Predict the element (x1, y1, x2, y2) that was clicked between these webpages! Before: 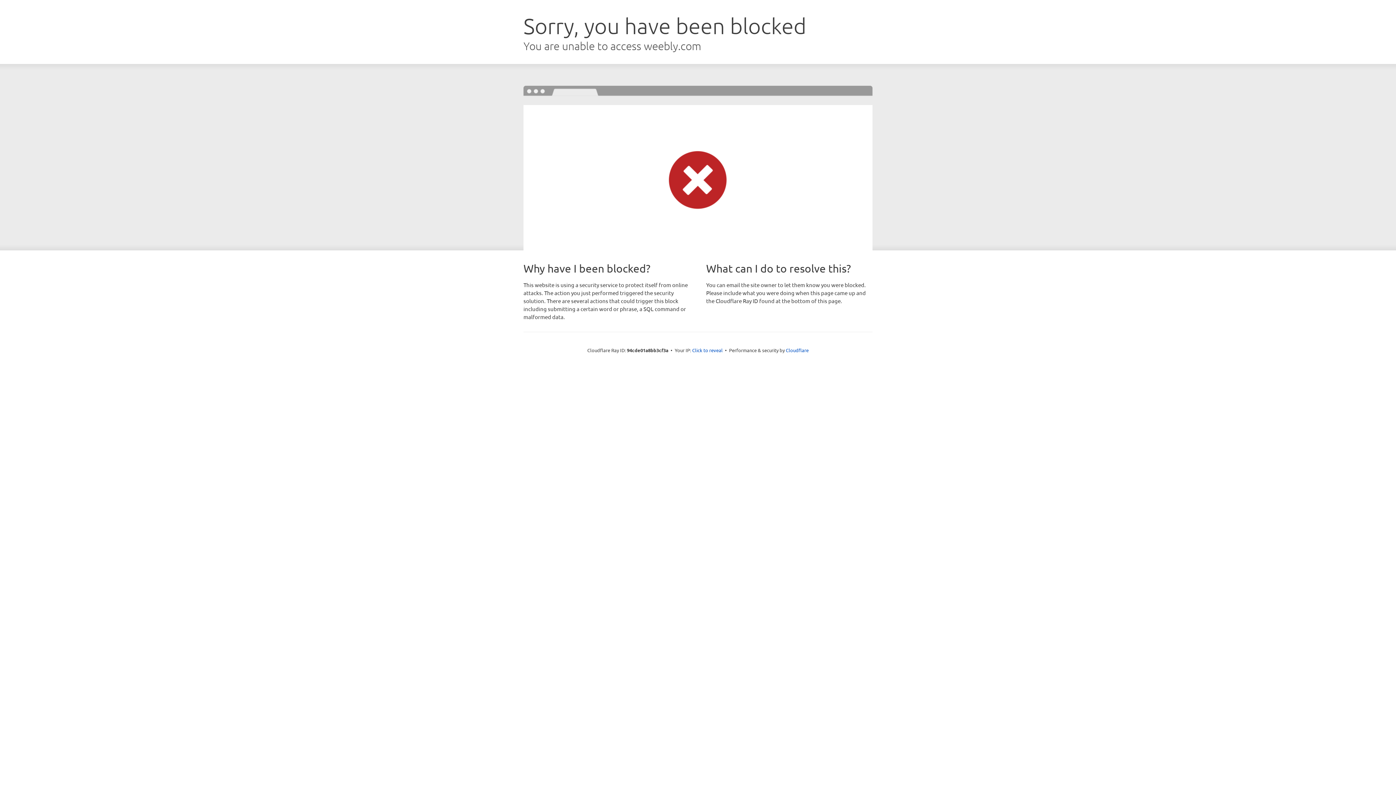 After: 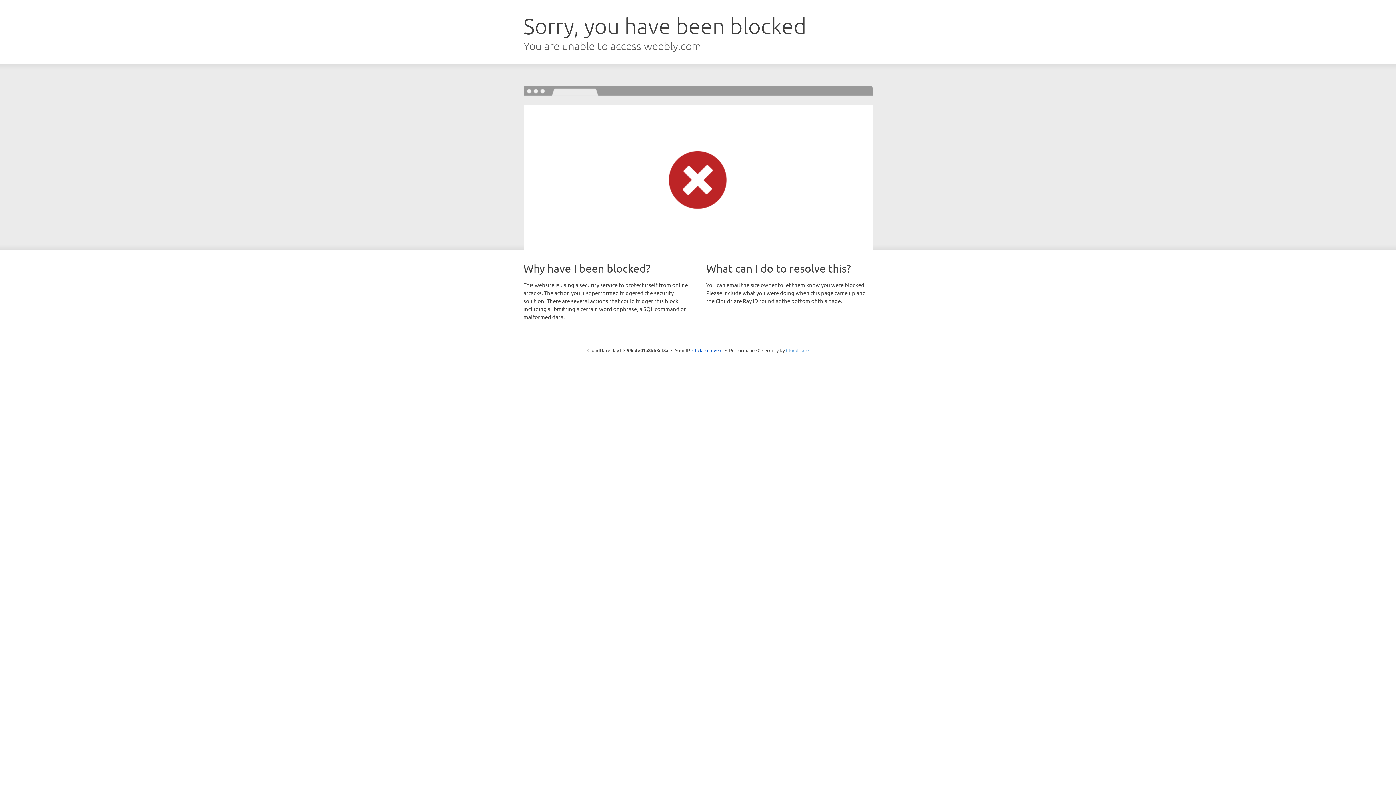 Action: bbox: (786, 347, 808, 353) label: Cloudflare